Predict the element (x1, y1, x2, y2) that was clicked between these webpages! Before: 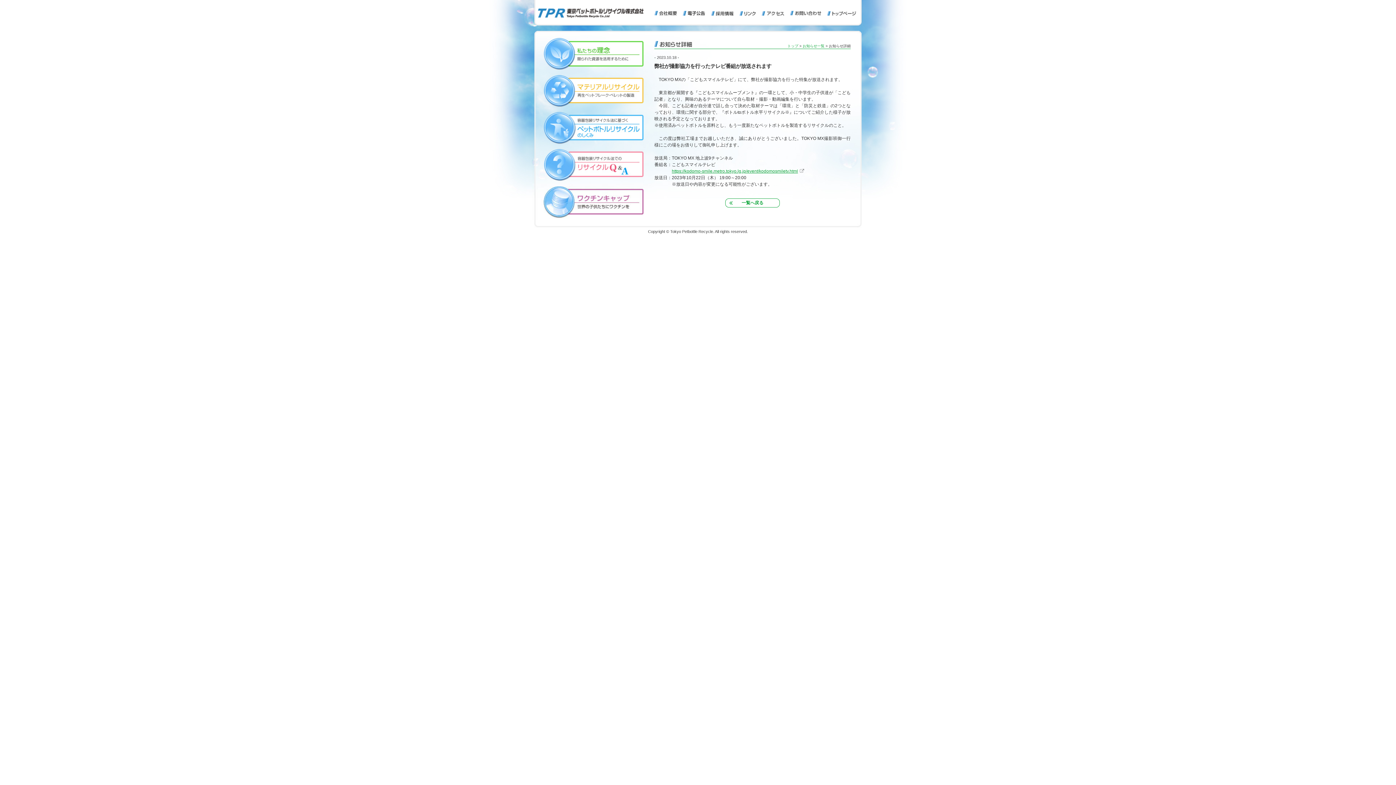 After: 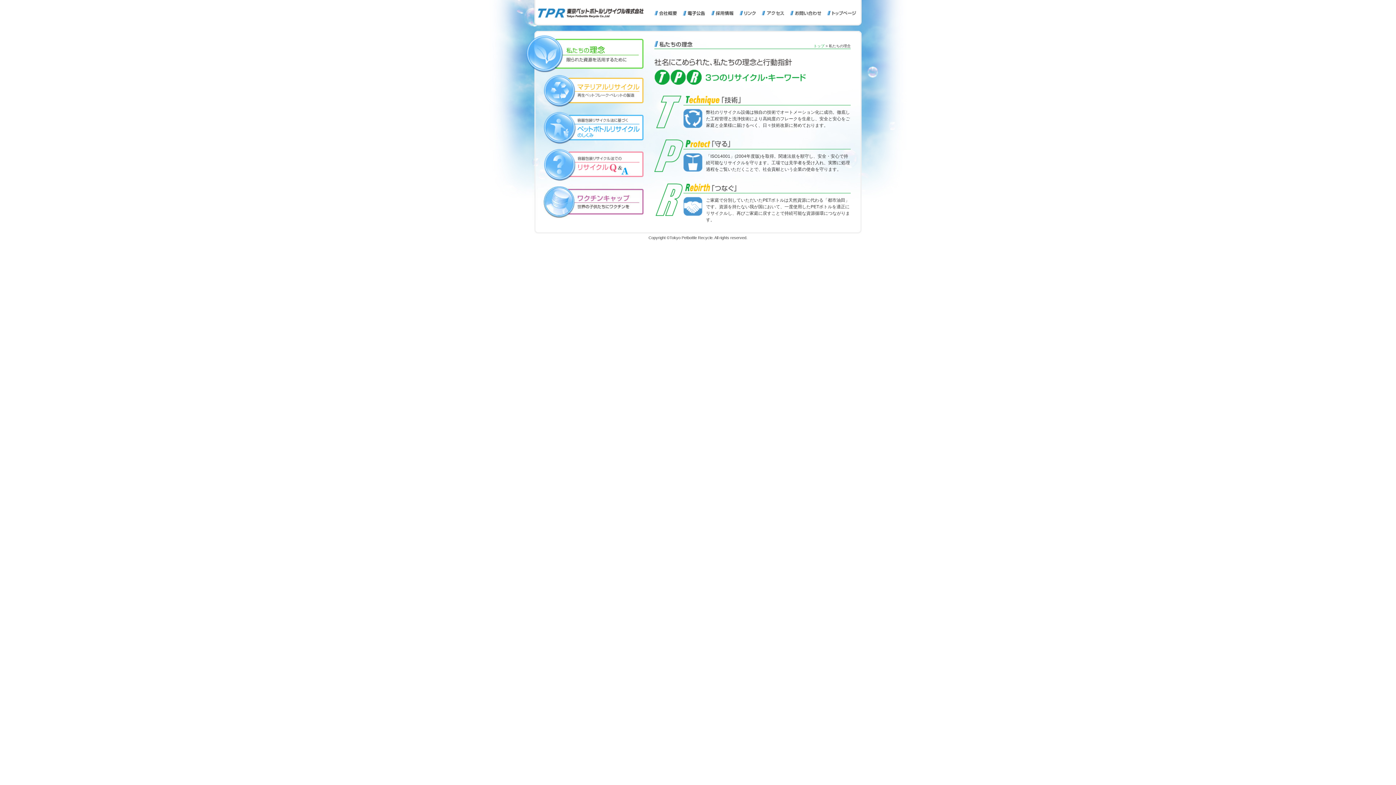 Action: bbox: (526, 67, 643, 72)